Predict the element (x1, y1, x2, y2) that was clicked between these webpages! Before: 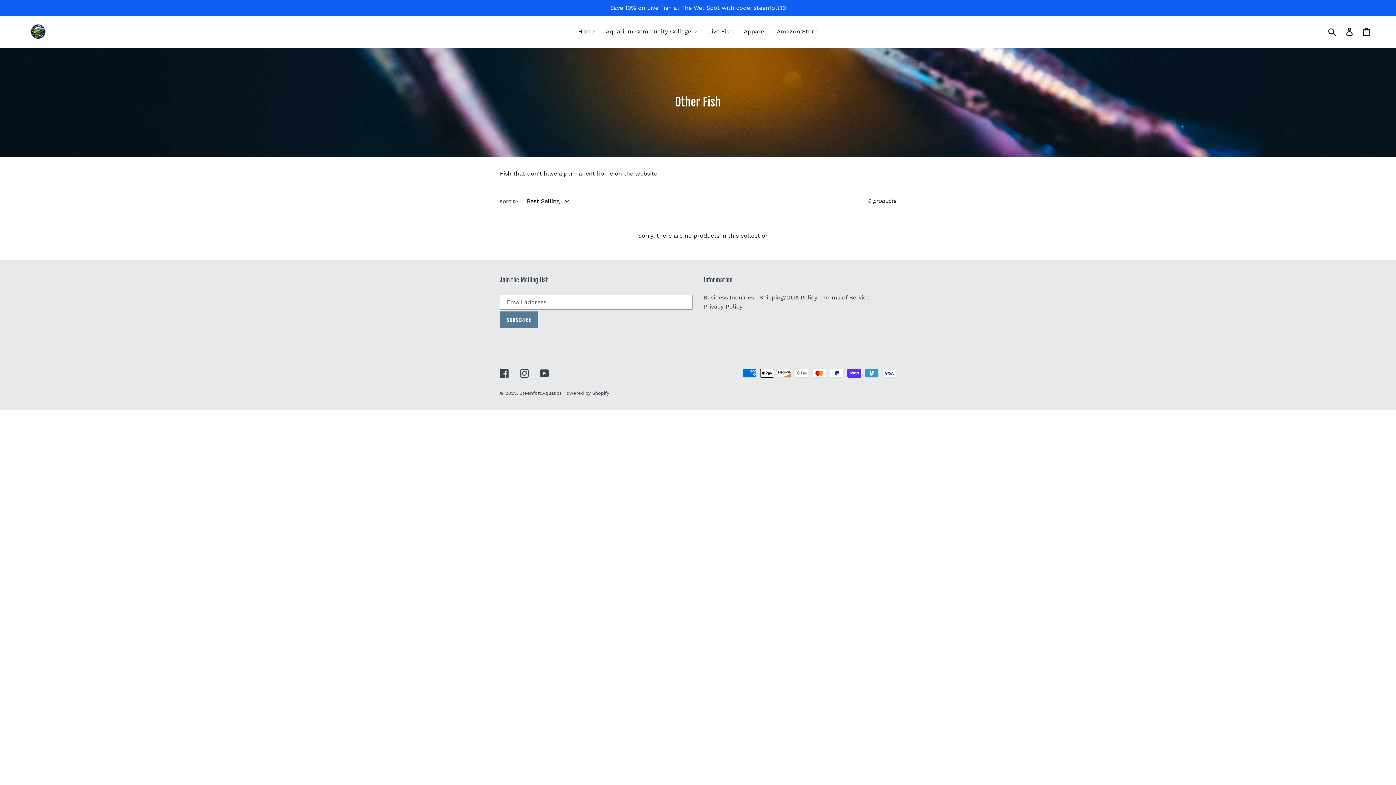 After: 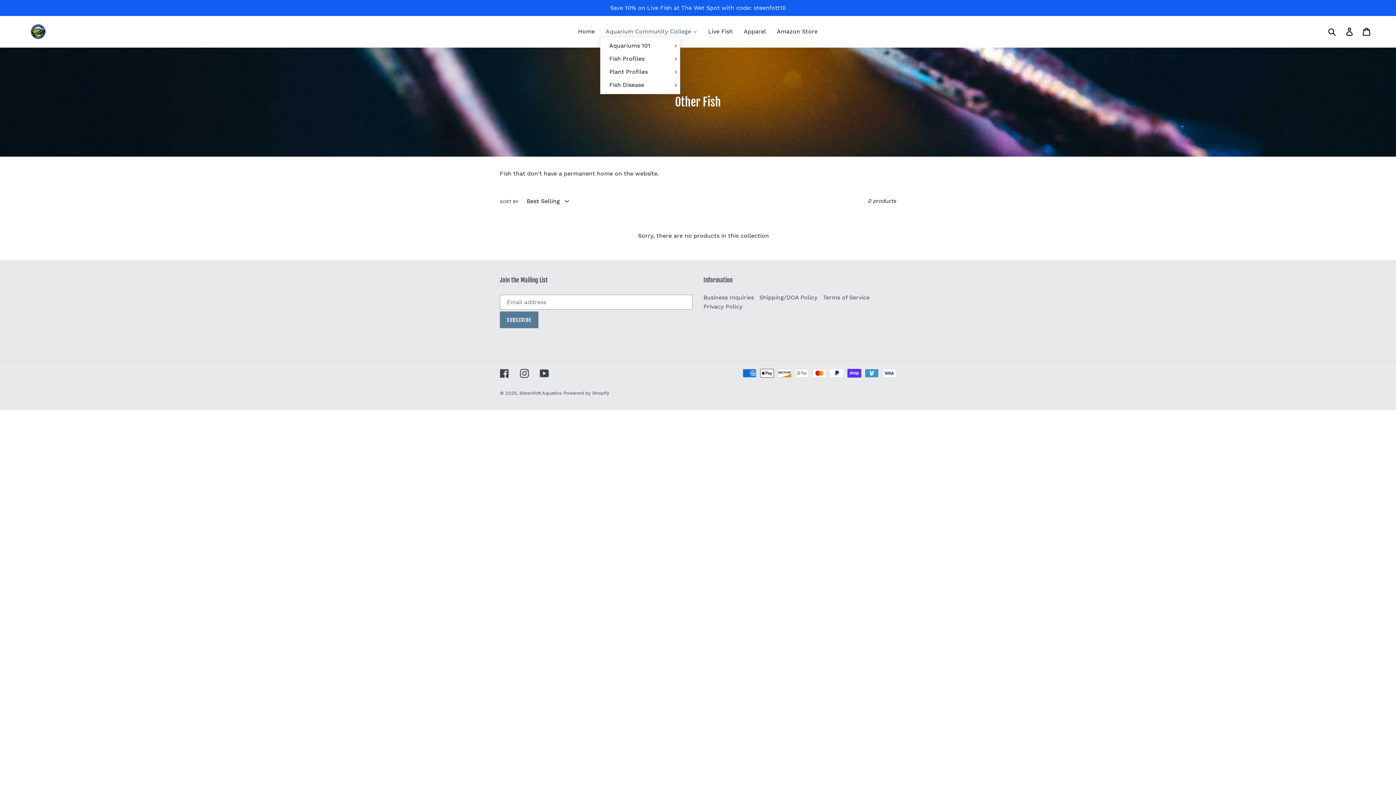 Action: label: Aquarium Community College bbox: (600, 26, 702, 36)